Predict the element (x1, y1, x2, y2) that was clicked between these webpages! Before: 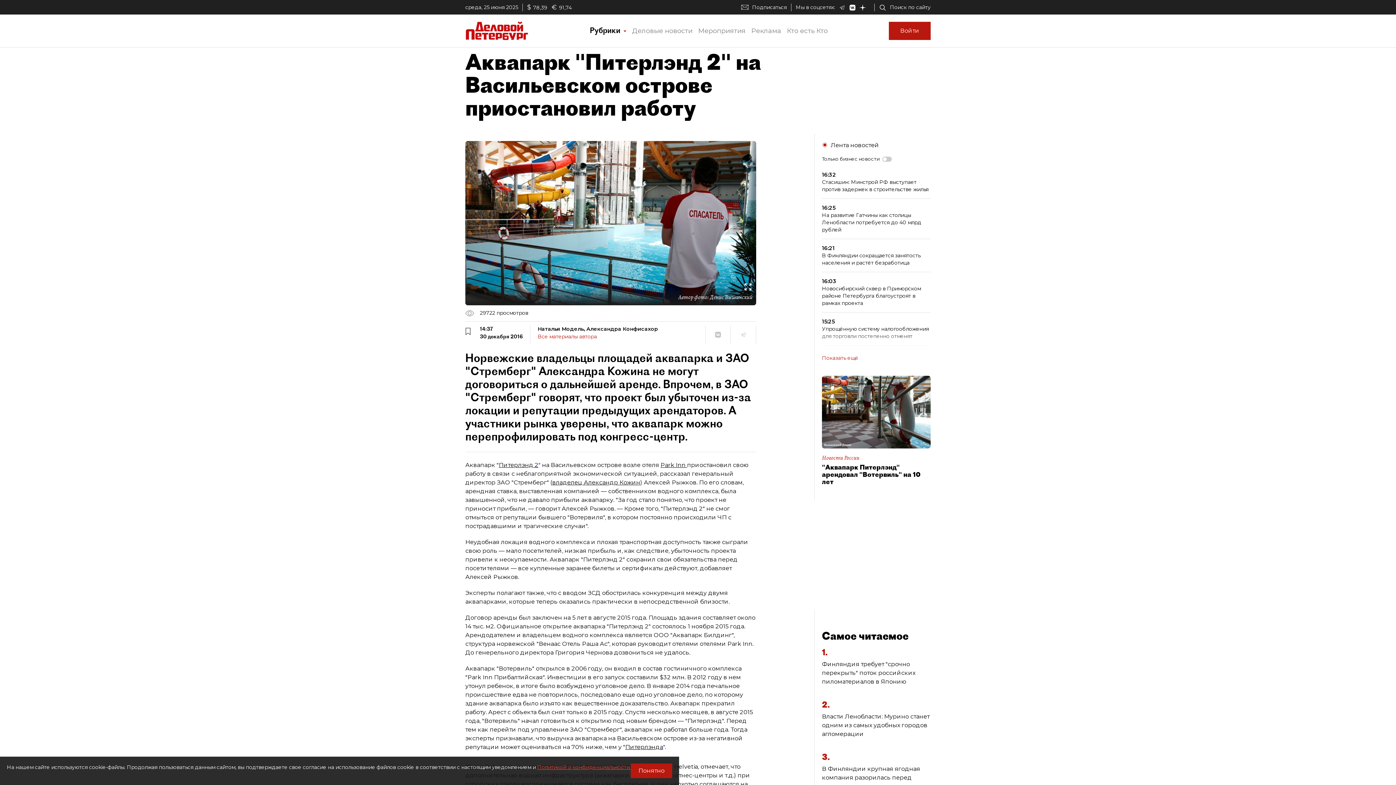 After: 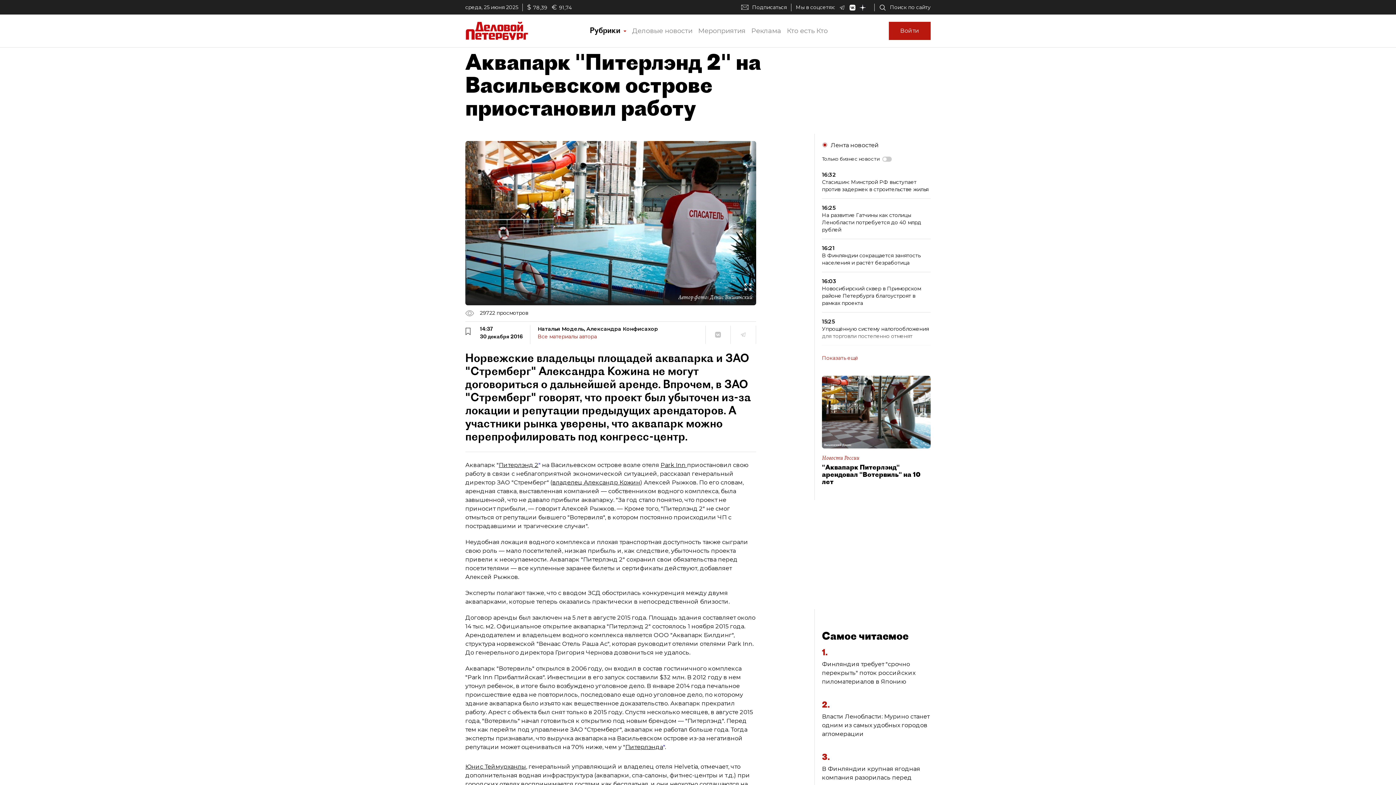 Action: label: Понятно bbox: (630, 764, 672, 778)